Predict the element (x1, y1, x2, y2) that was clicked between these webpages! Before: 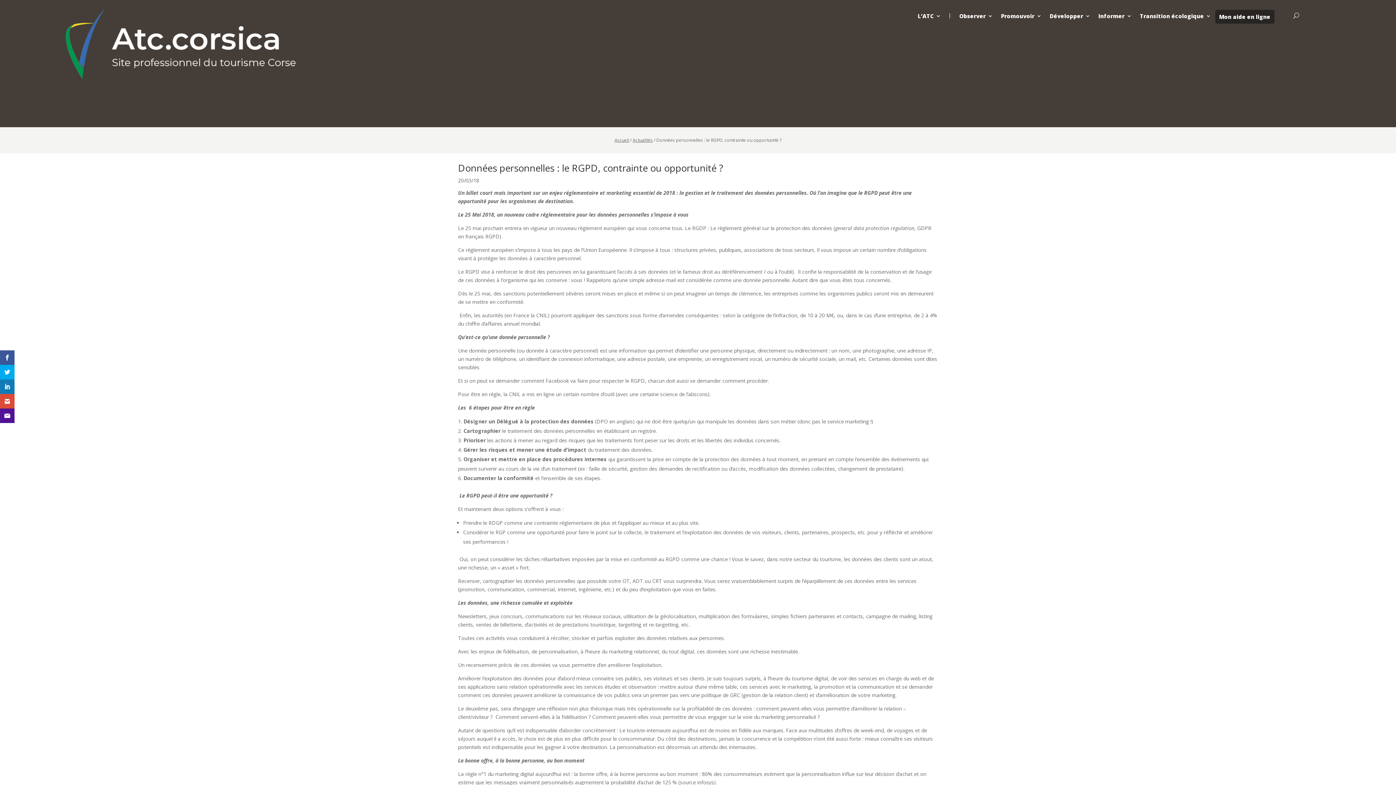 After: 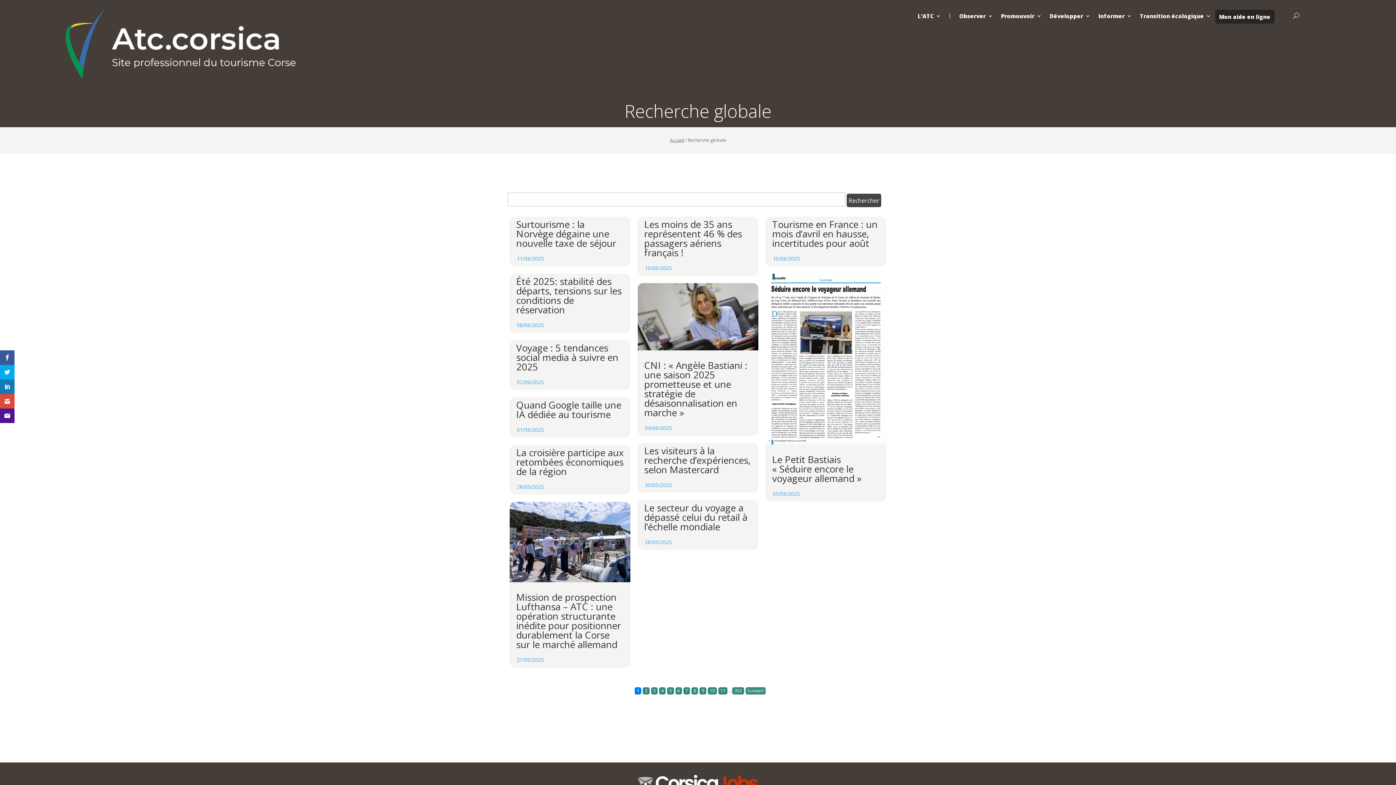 Action: bbox: (1293, 12, 1299, 19) label: U